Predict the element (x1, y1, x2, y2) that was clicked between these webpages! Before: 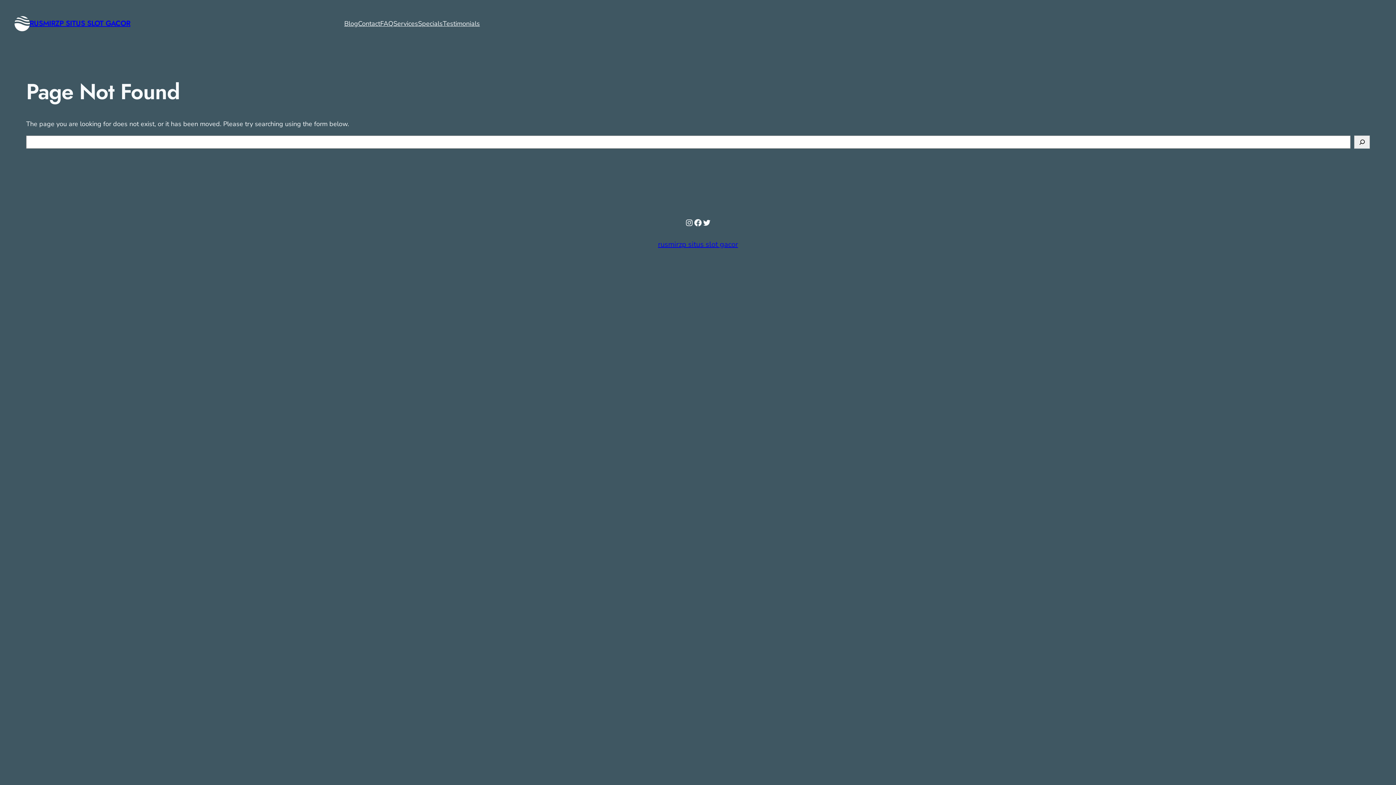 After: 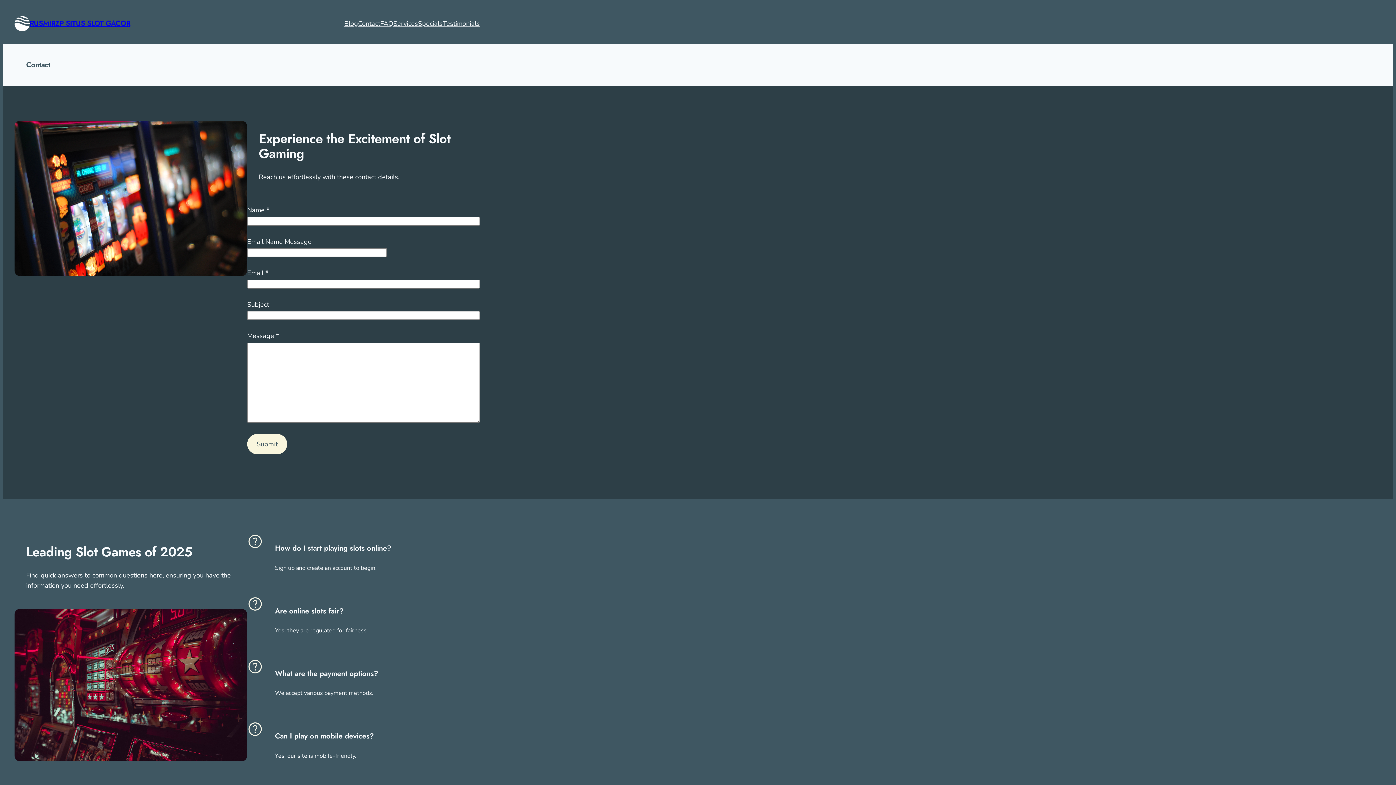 Action: bbox: (358, 18, 380, 28) label: Contact